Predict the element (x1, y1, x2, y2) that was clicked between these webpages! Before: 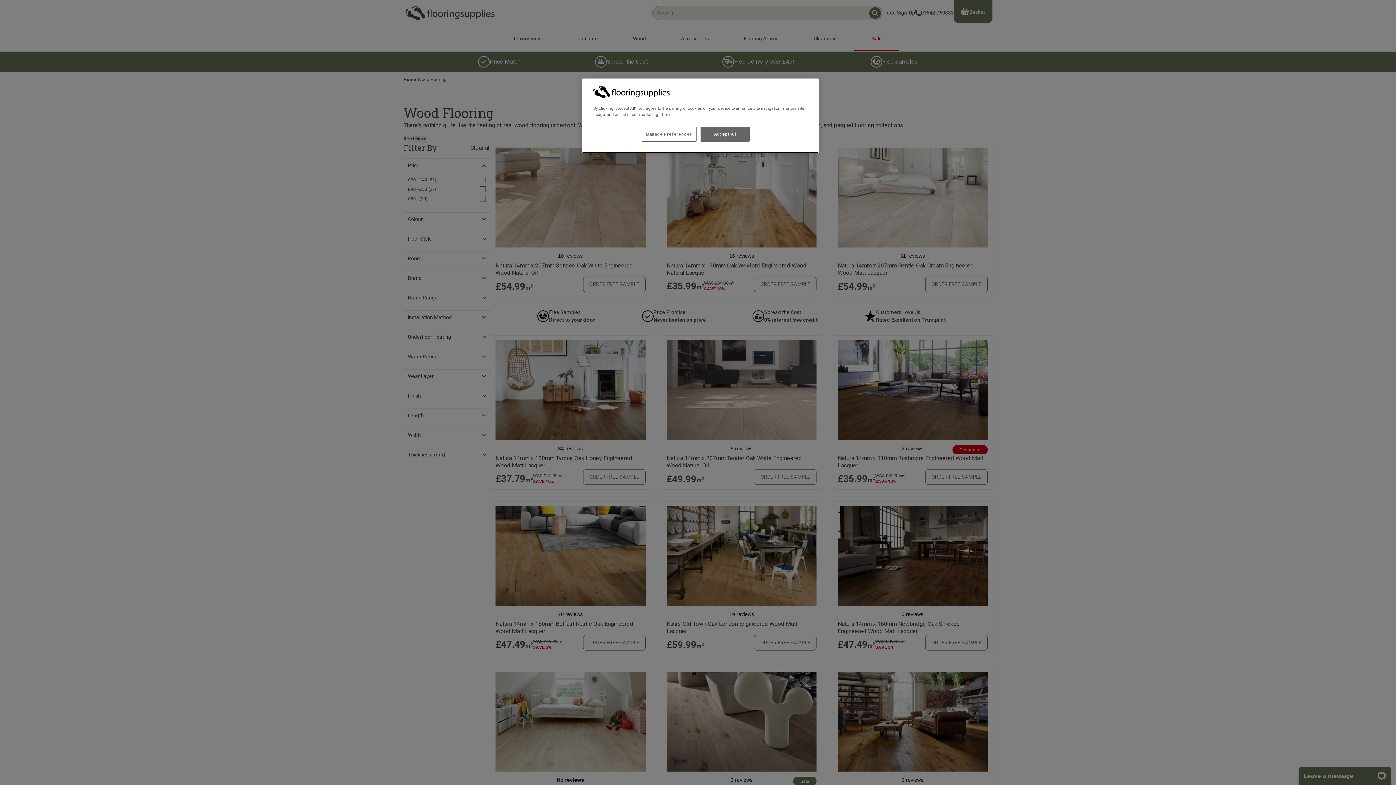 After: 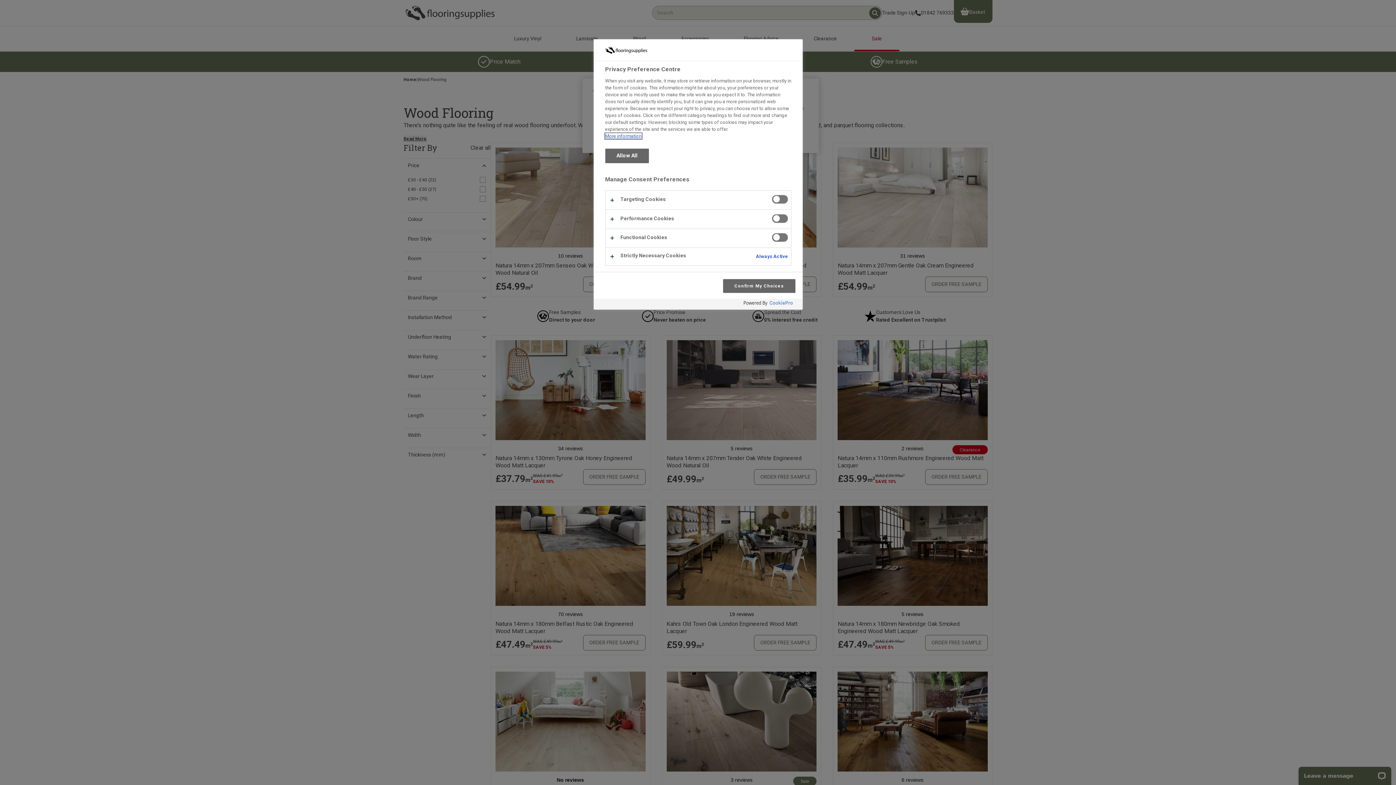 Action: label: Manage Preferences bbox: (641, 126, 696, 141)